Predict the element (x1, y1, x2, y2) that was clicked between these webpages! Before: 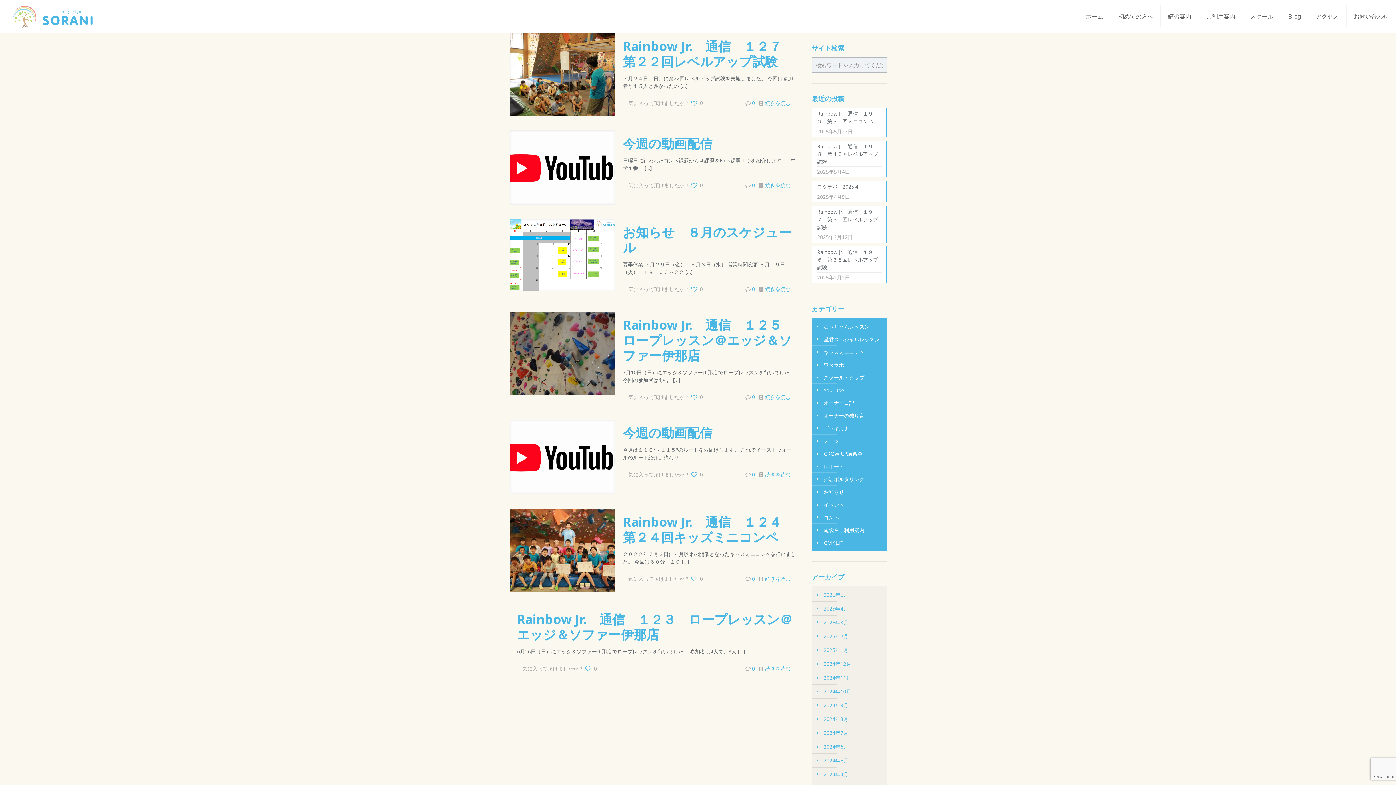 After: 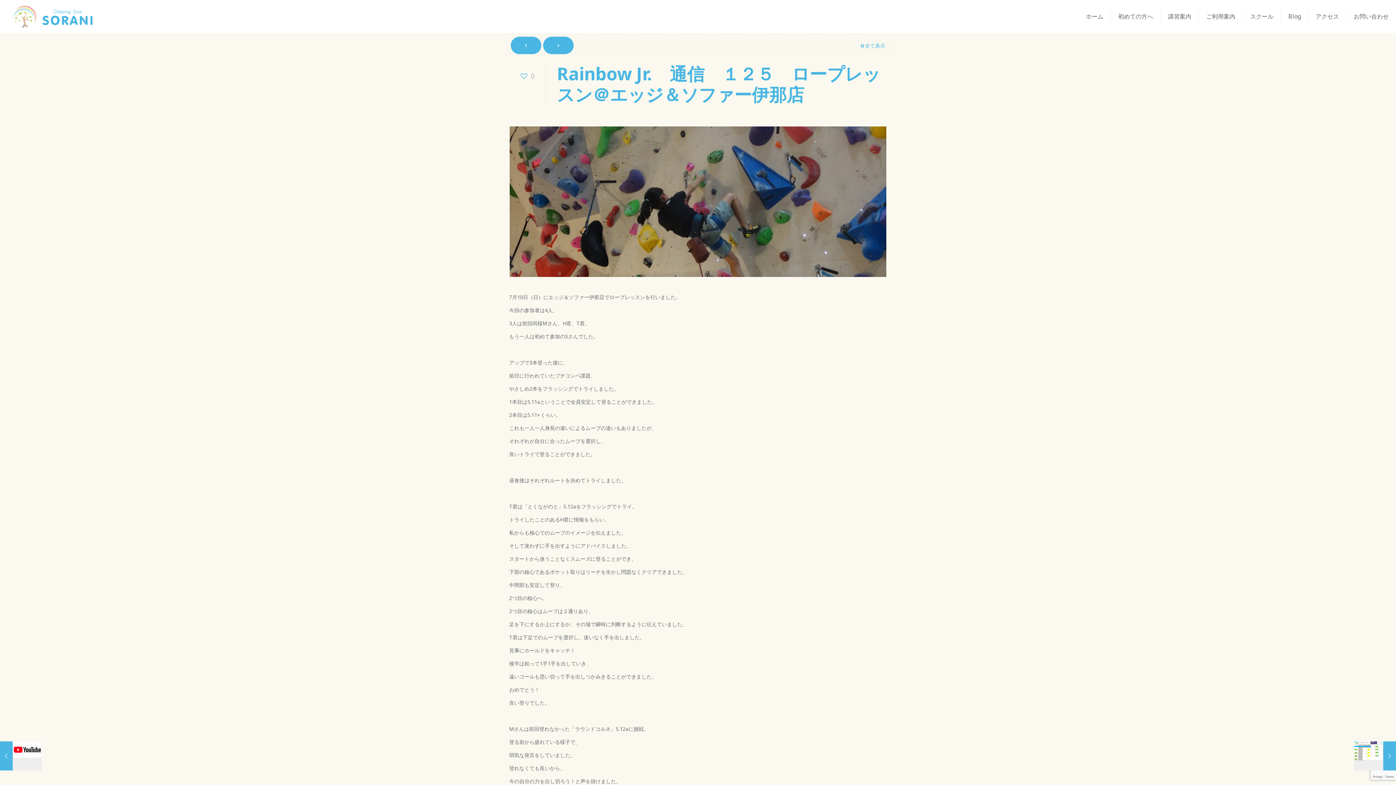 Action: label: Rainbow Jr.　通信　１２５　ロープレッスン＠エッジ＆ソファー伊那店 bbox: (623, 316, 794, 364)